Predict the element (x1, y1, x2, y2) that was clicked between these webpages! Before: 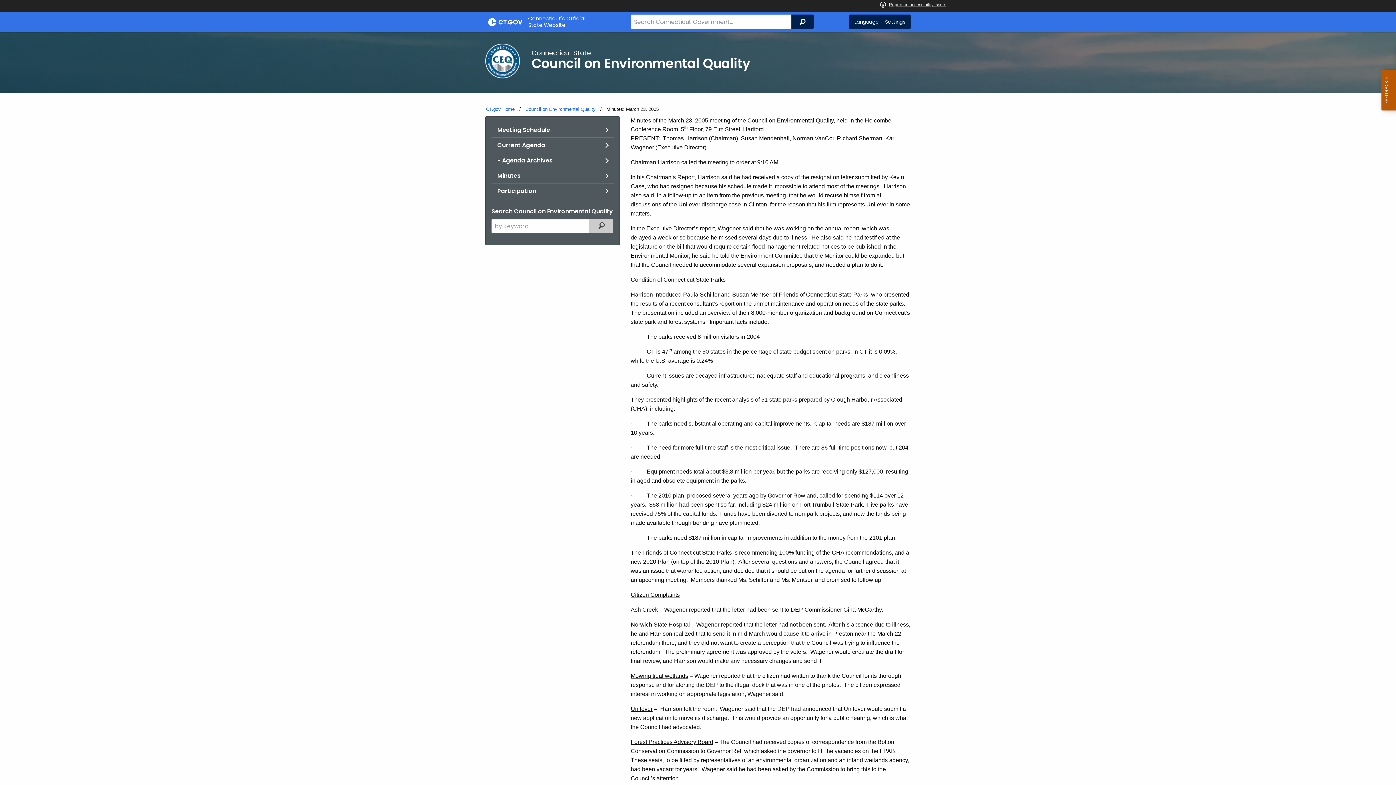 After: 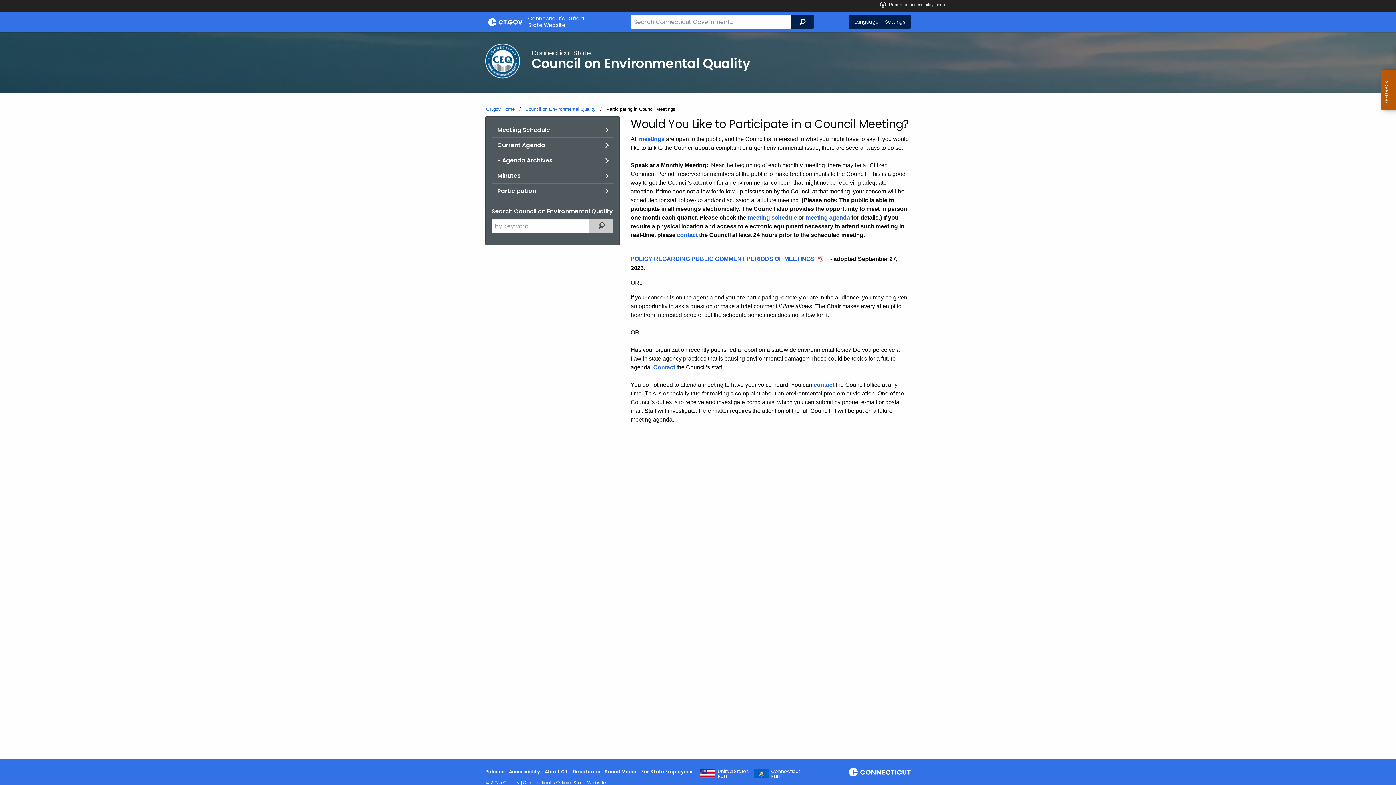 Action: label: Participation bbox: (491, 183, 613, 198)